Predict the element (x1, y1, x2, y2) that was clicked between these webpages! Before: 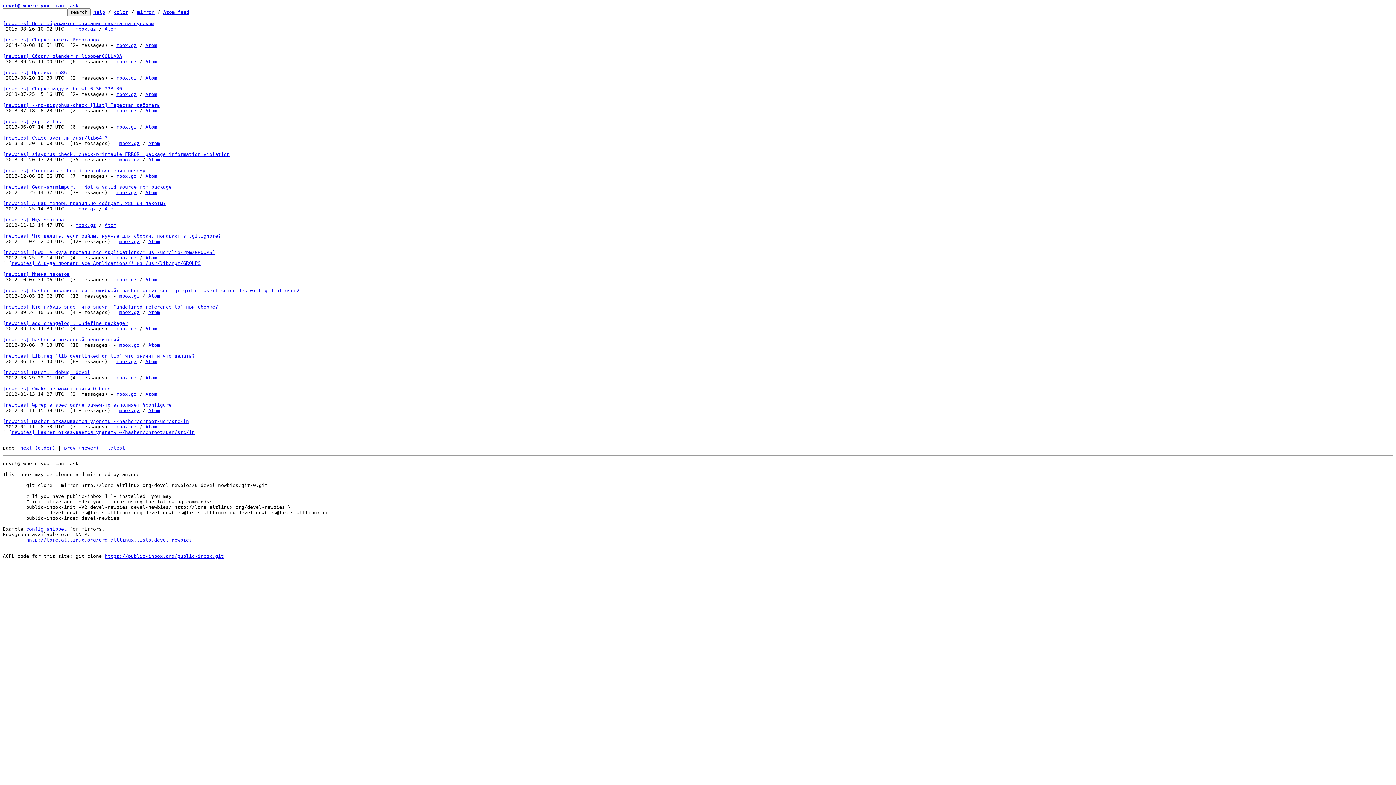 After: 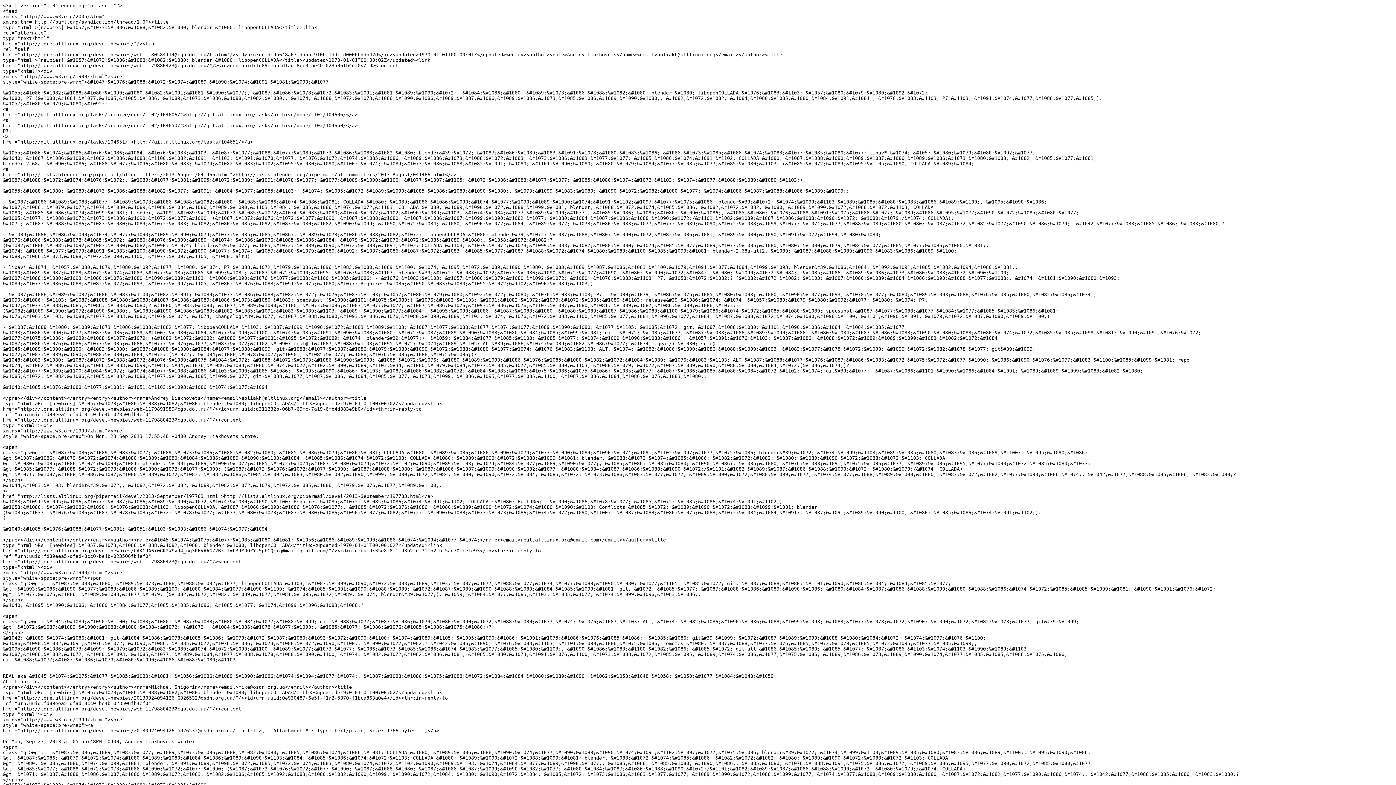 Action: bbox: (145, 58, 157, 64) label: Atom